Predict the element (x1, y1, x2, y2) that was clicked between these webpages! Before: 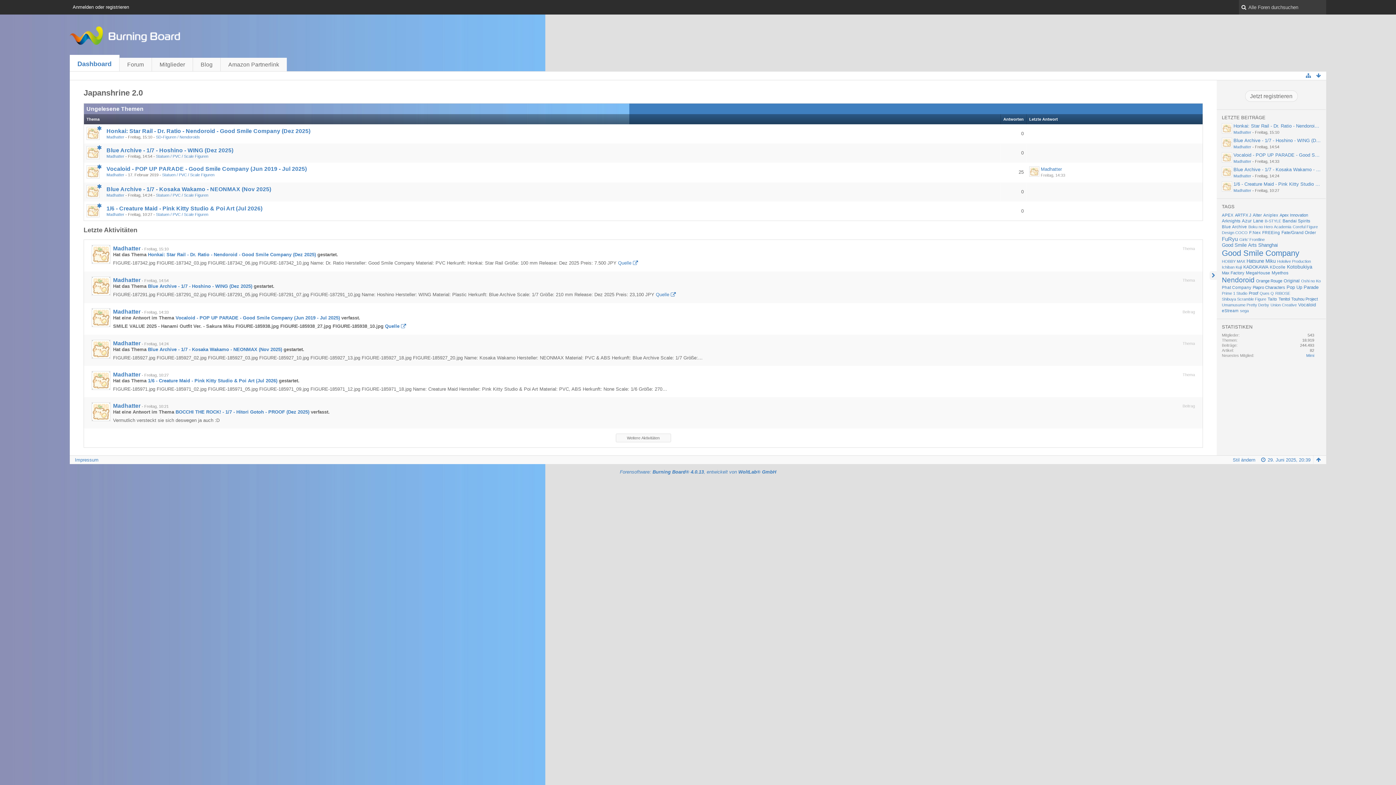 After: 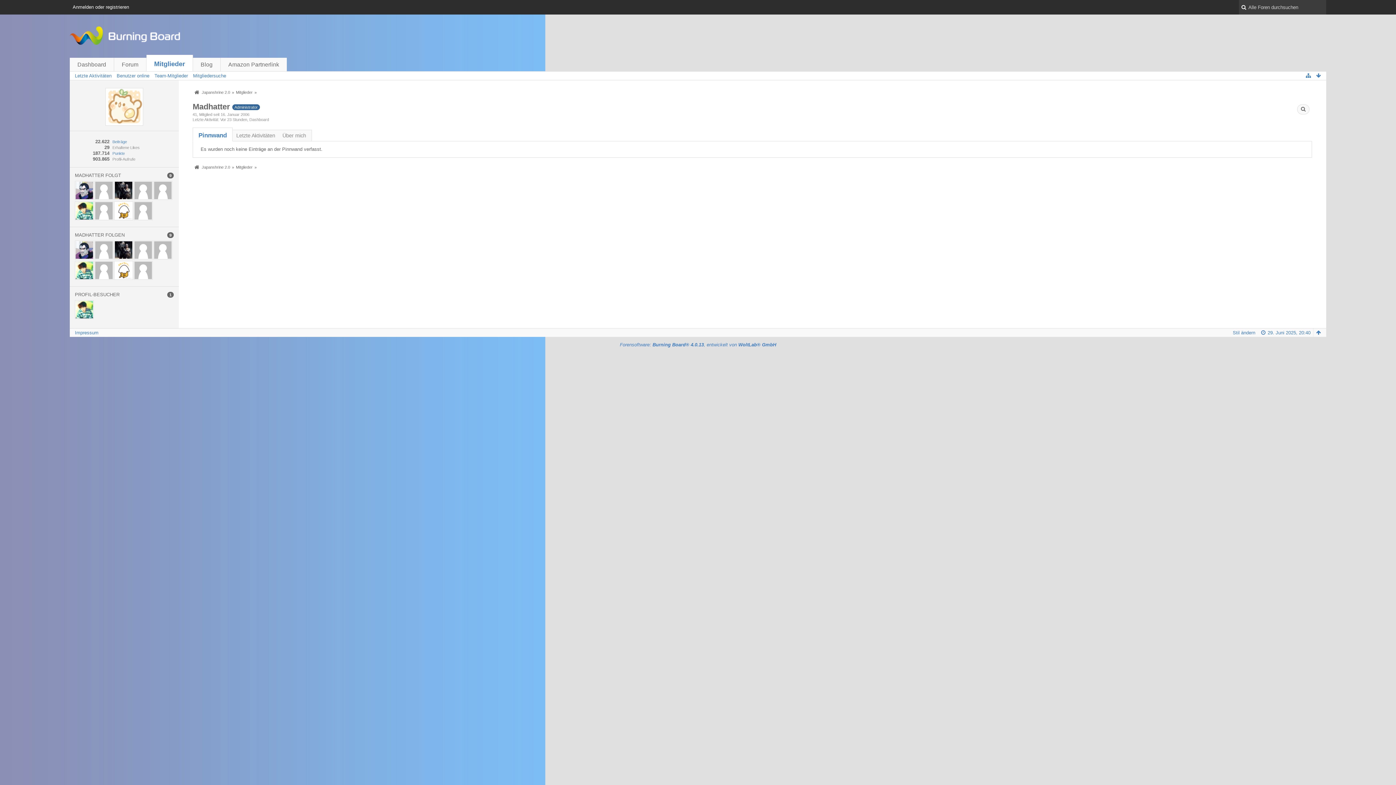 Action: bbox: (1041, 166, 1062, 172) label: Madhatter